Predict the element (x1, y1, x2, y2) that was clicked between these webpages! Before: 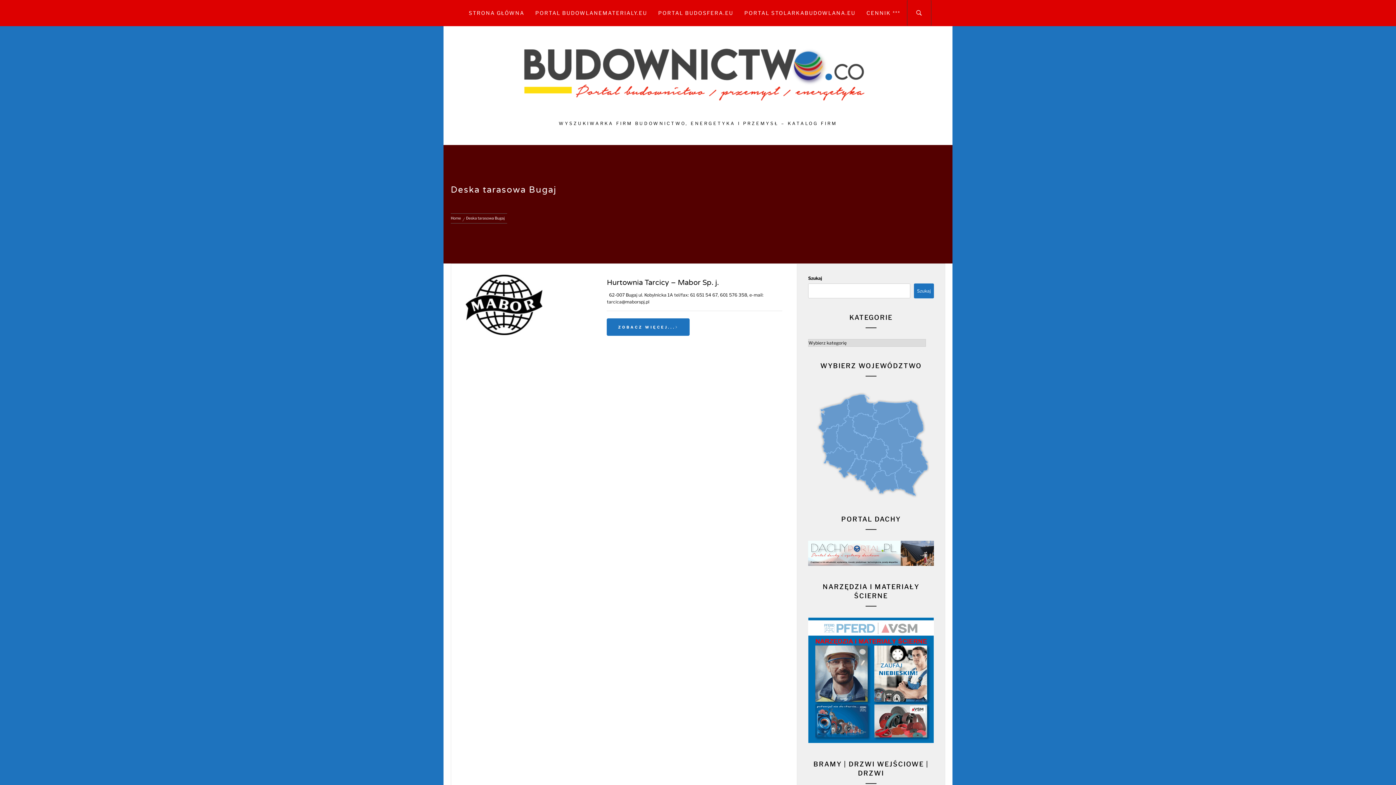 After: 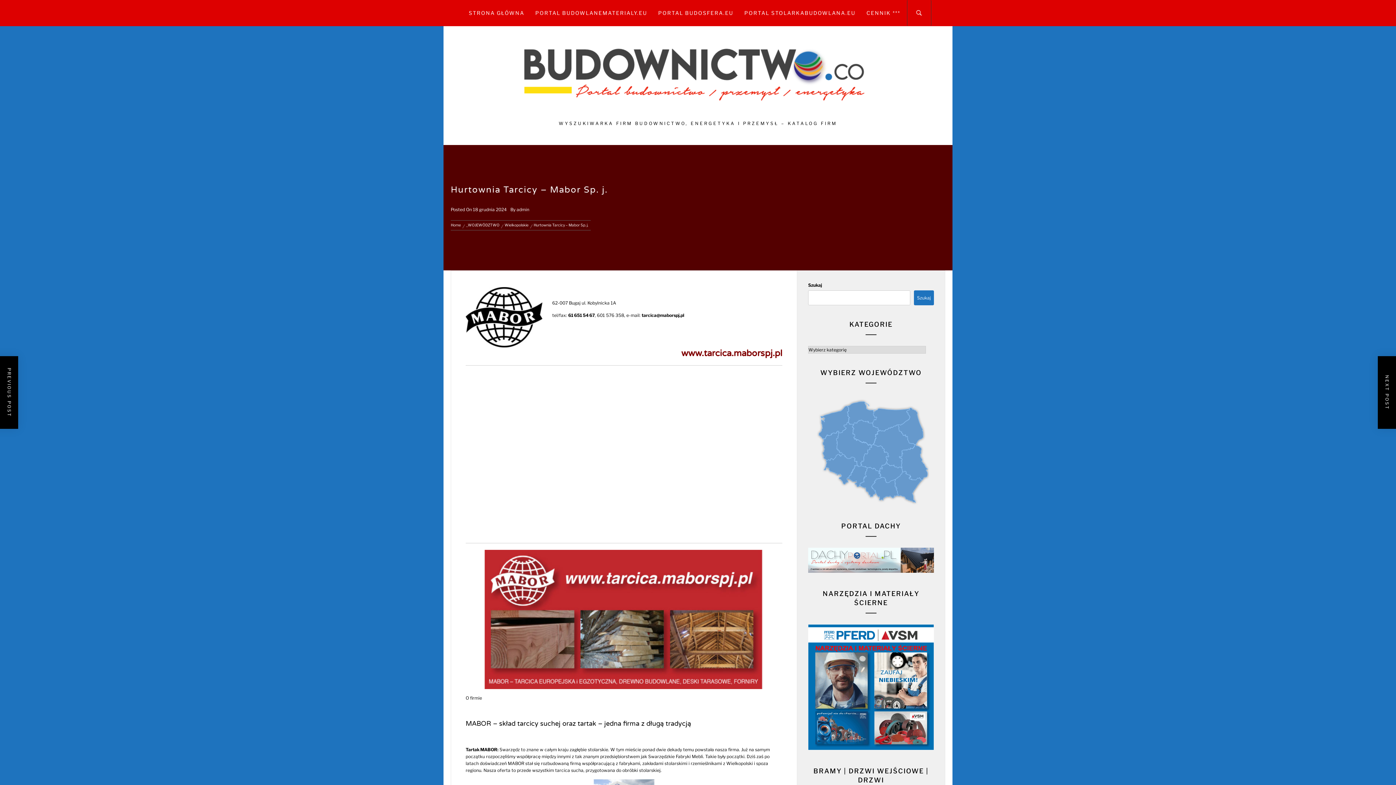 Action: label: Hurtownia Tarcicy – Mabor Sp. j. bbox: (607, 278, 719, 287)